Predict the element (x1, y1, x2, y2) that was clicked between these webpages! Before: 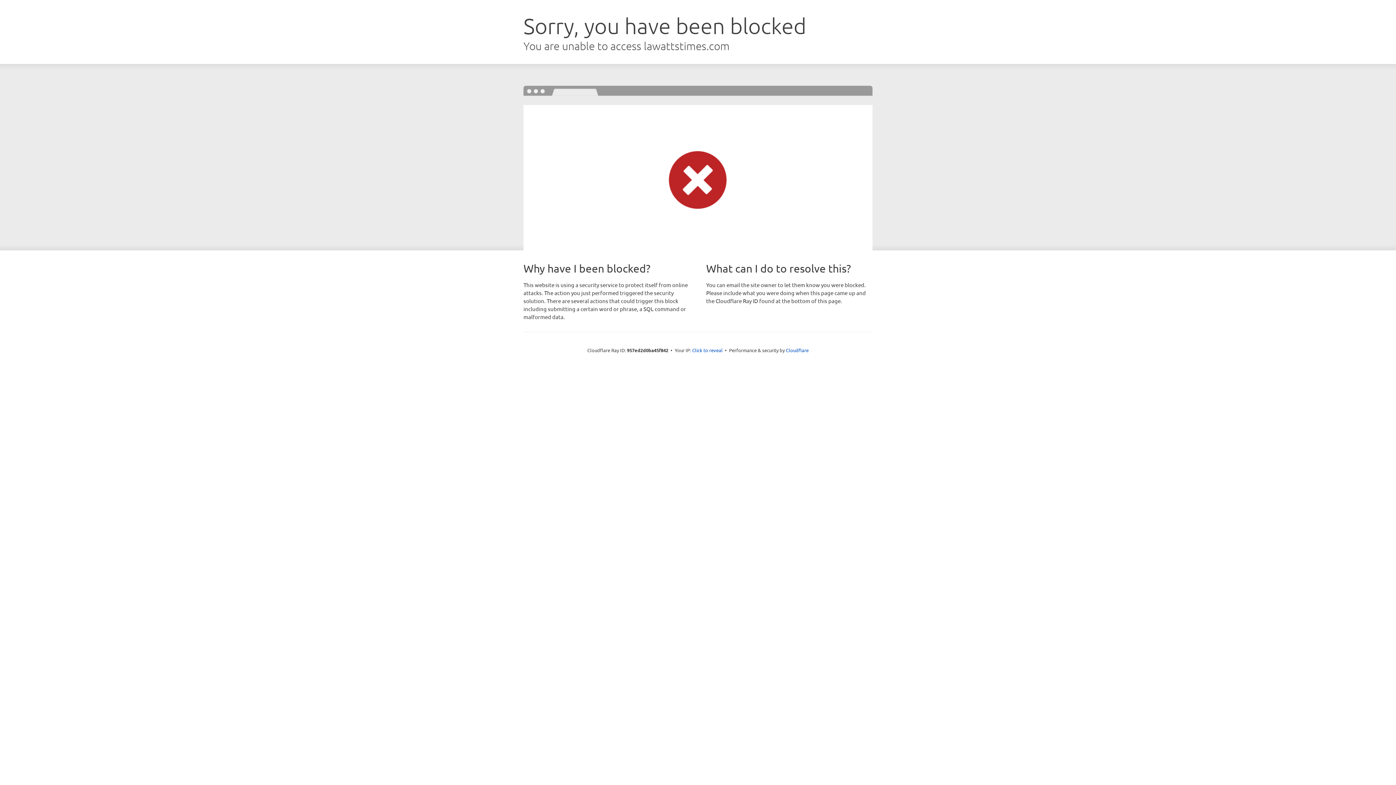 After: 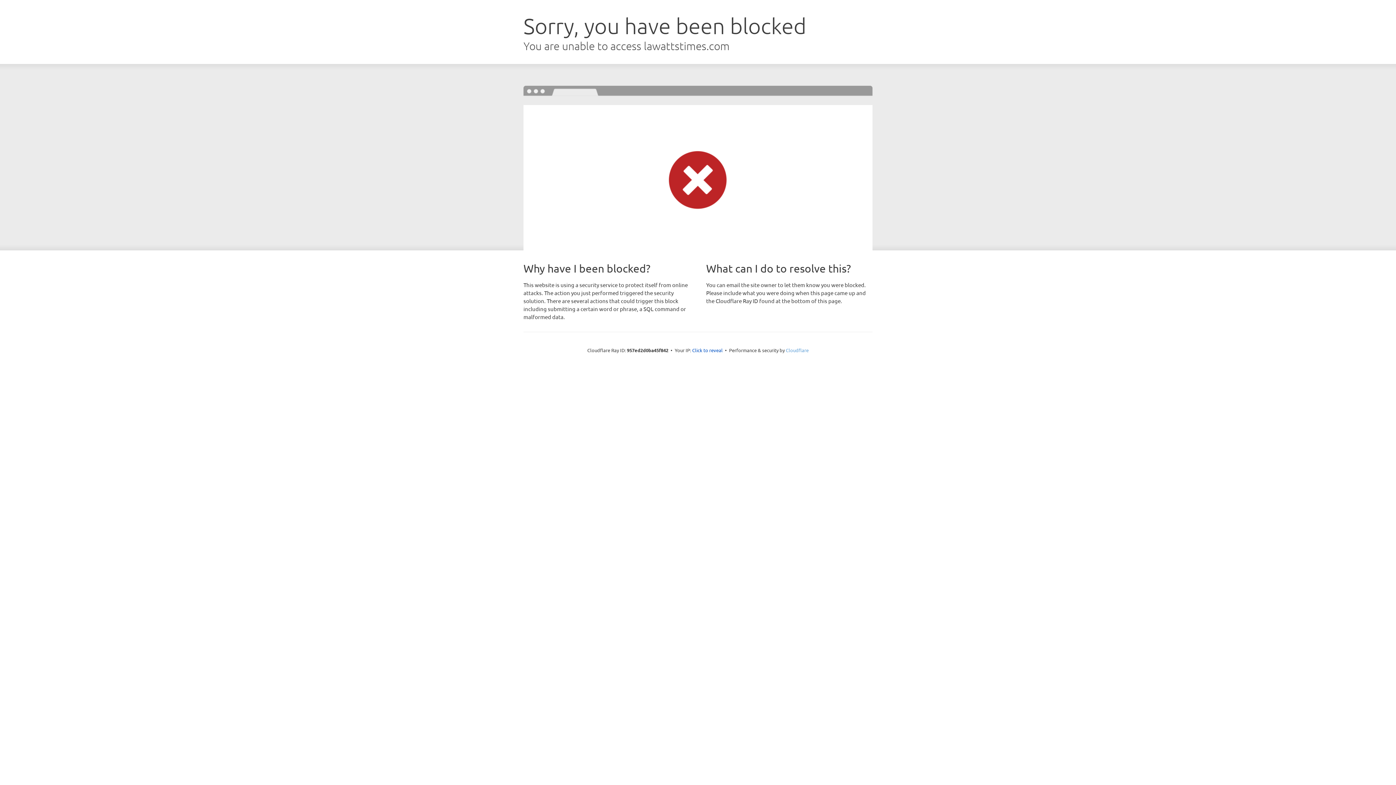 Action: label: Cloudflare bbox: (786, 347, 808, 353)